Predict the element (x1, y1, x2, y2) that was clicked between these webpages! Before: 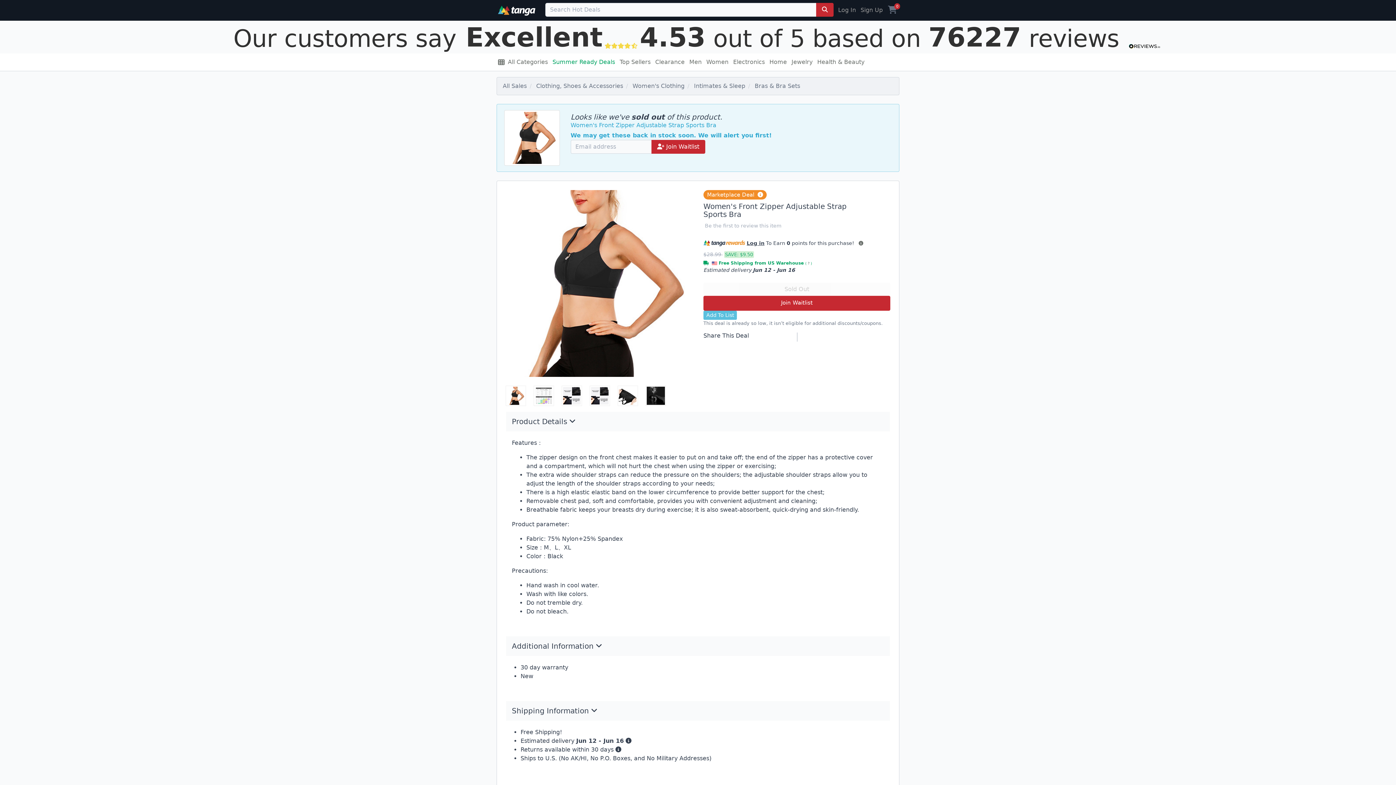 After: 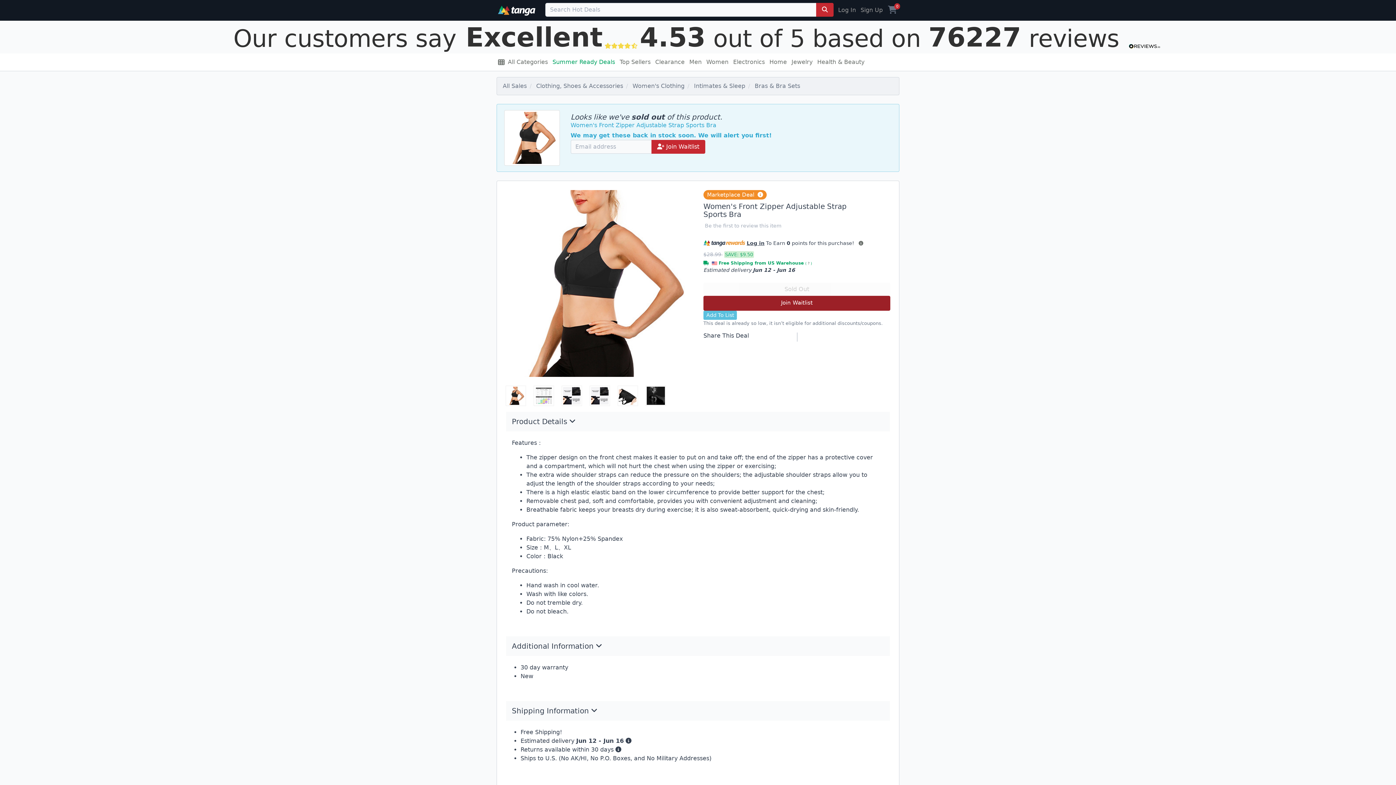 Action: bbox: (703, 295, 890, 310) label: Join Waitlist